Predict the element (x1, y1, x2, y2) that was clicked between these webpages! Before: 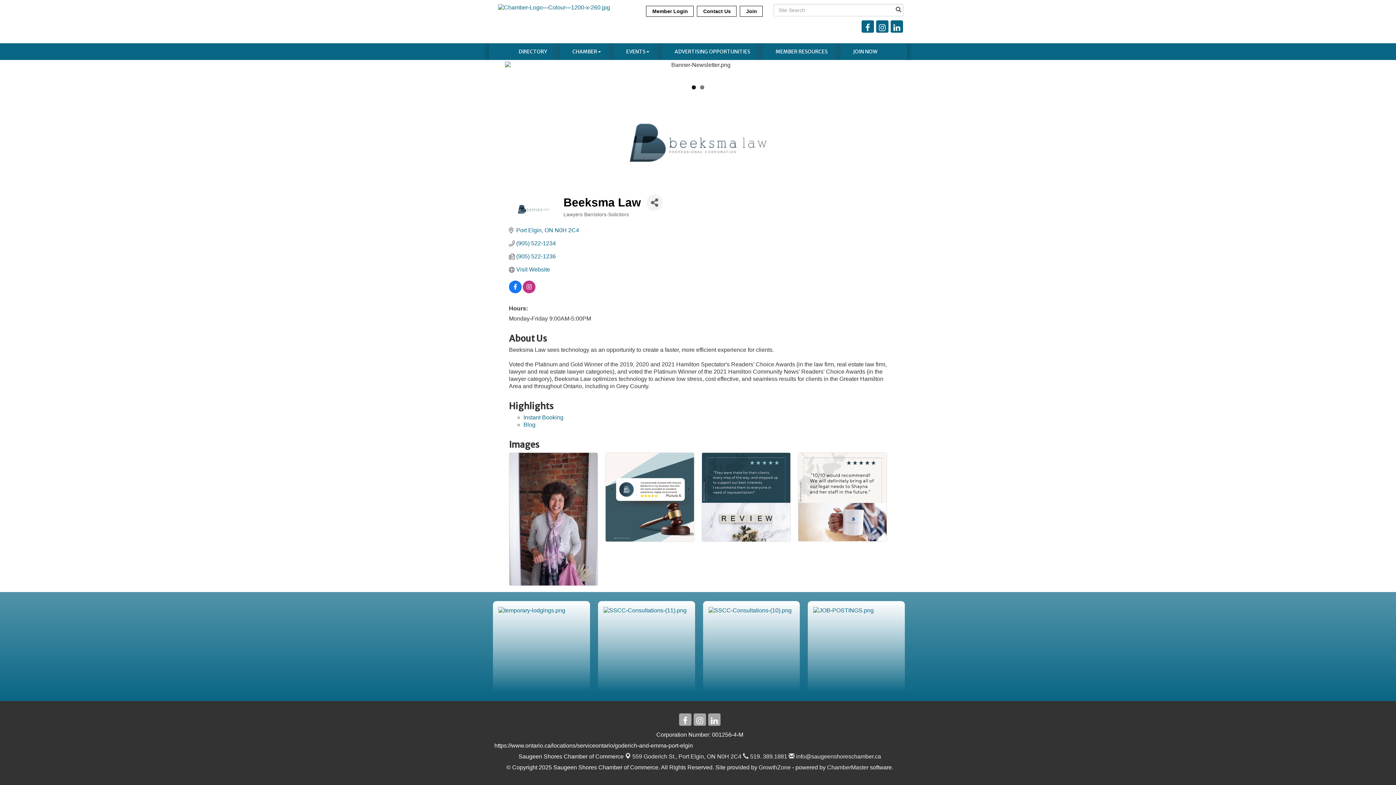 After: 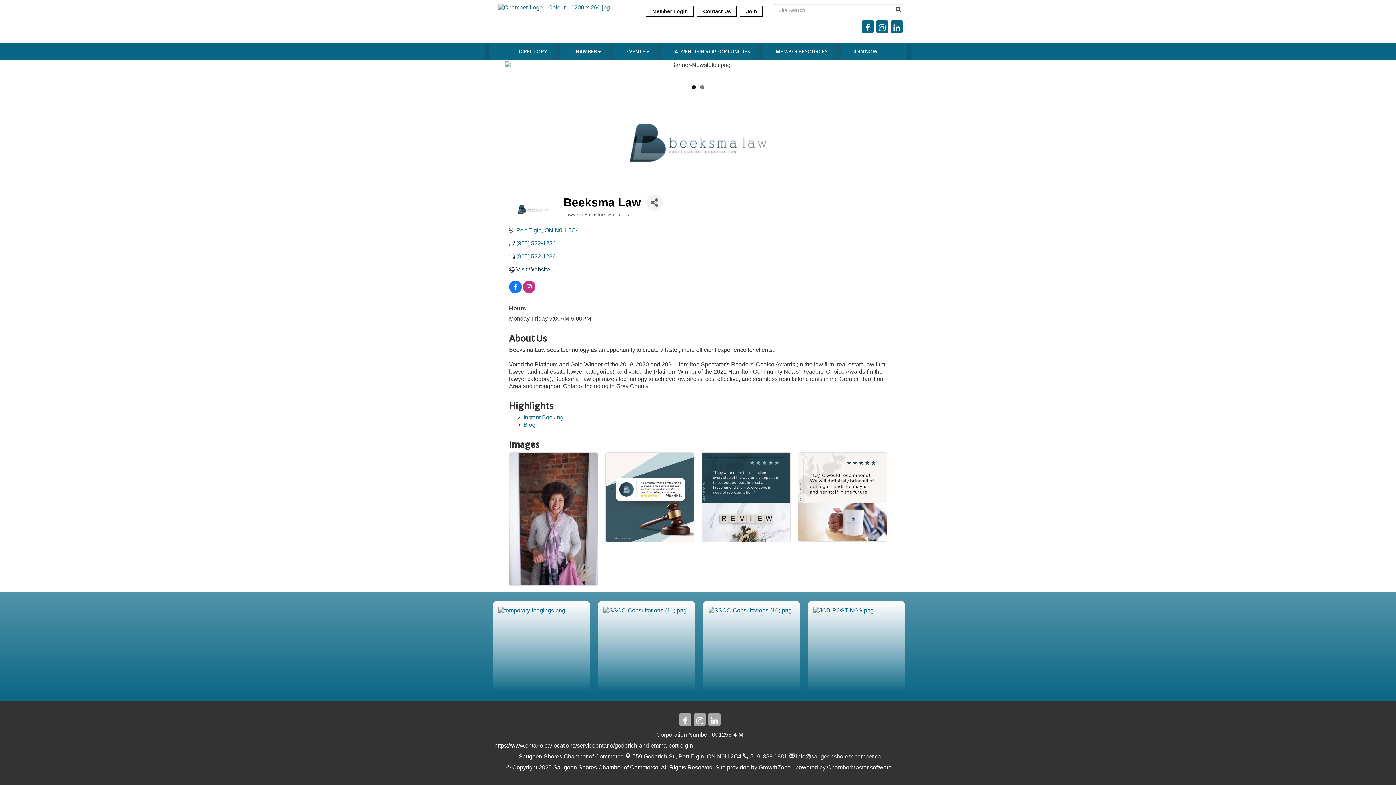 Action: bbox: (516, 266, 550, 273) label: Visit Website